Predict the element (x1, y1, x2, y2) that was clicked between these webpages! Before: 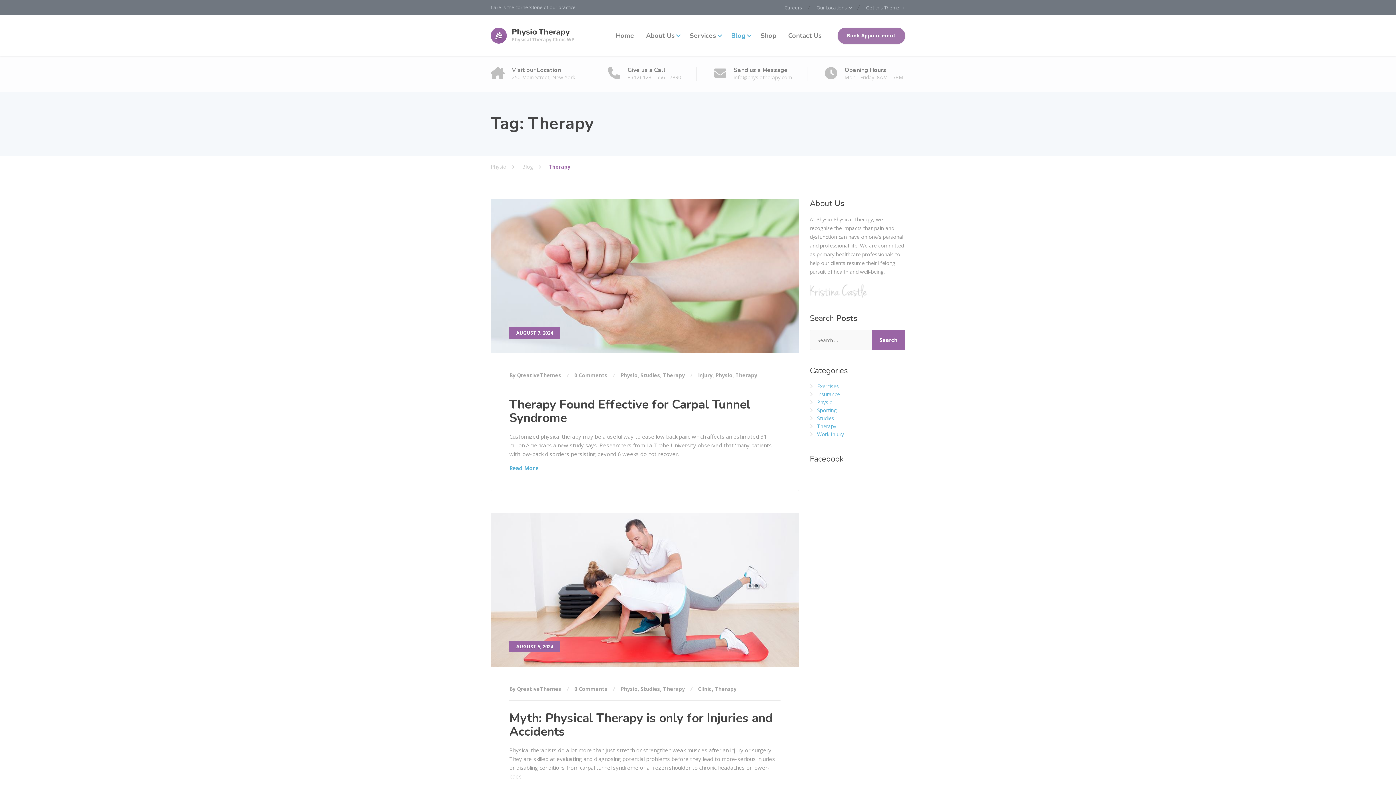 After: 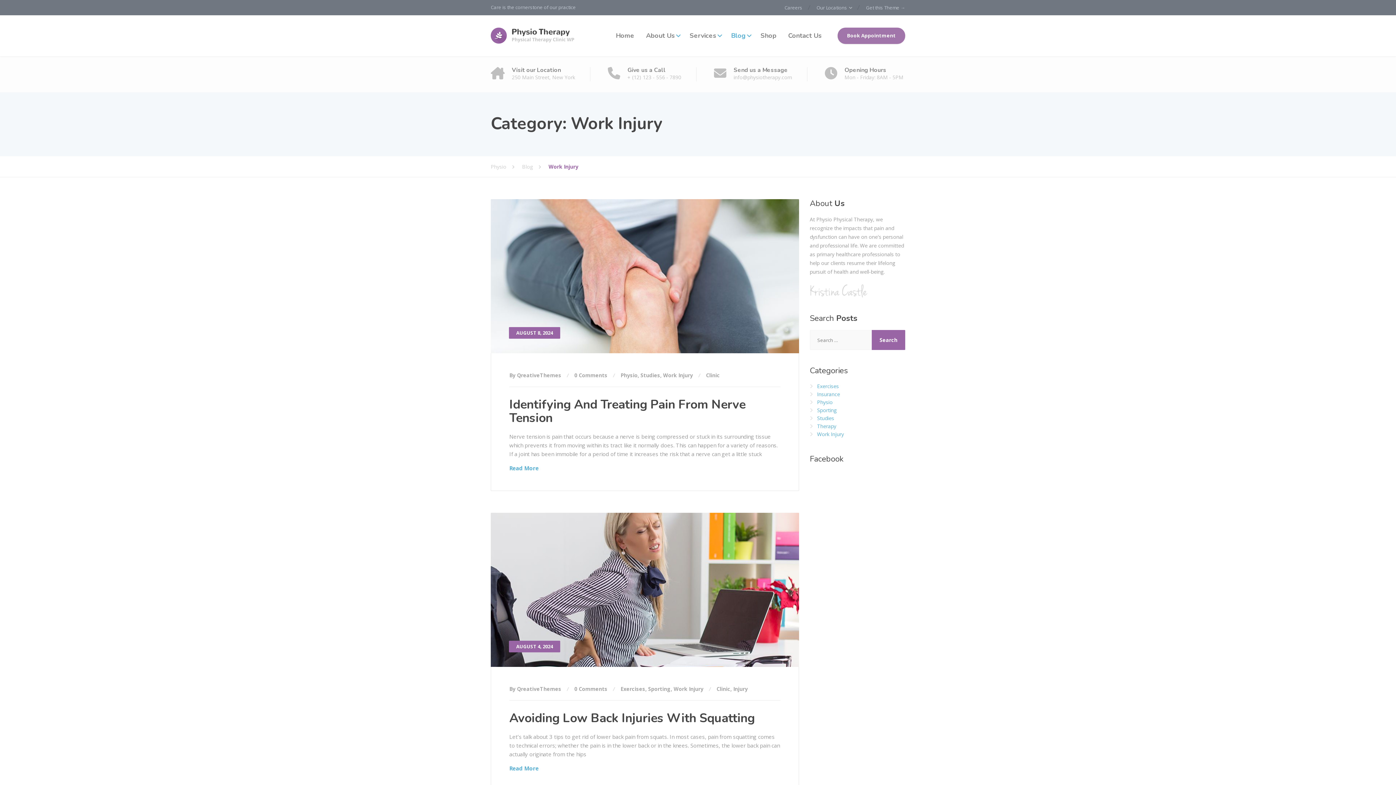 Action: bbox: (817, 430, 844, 437) label: Work Injury